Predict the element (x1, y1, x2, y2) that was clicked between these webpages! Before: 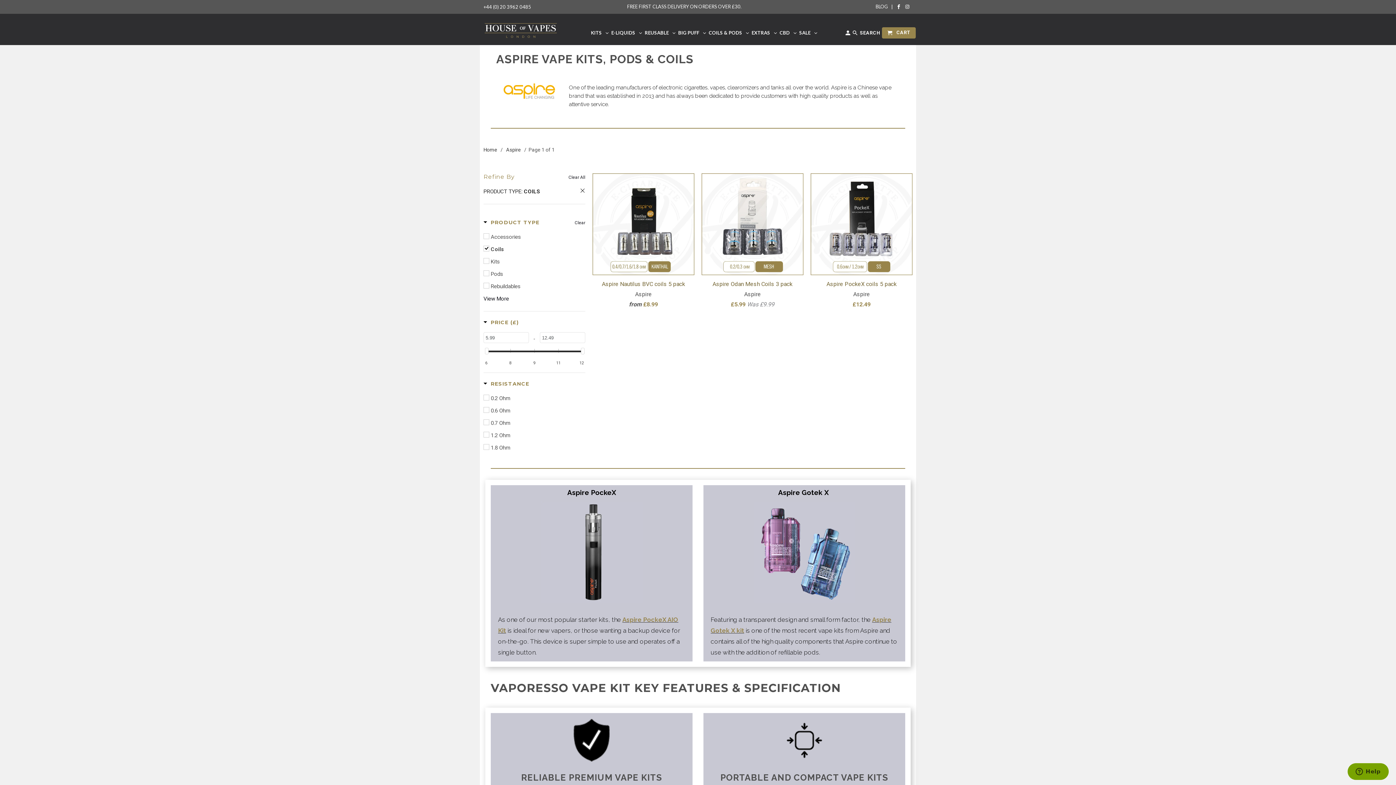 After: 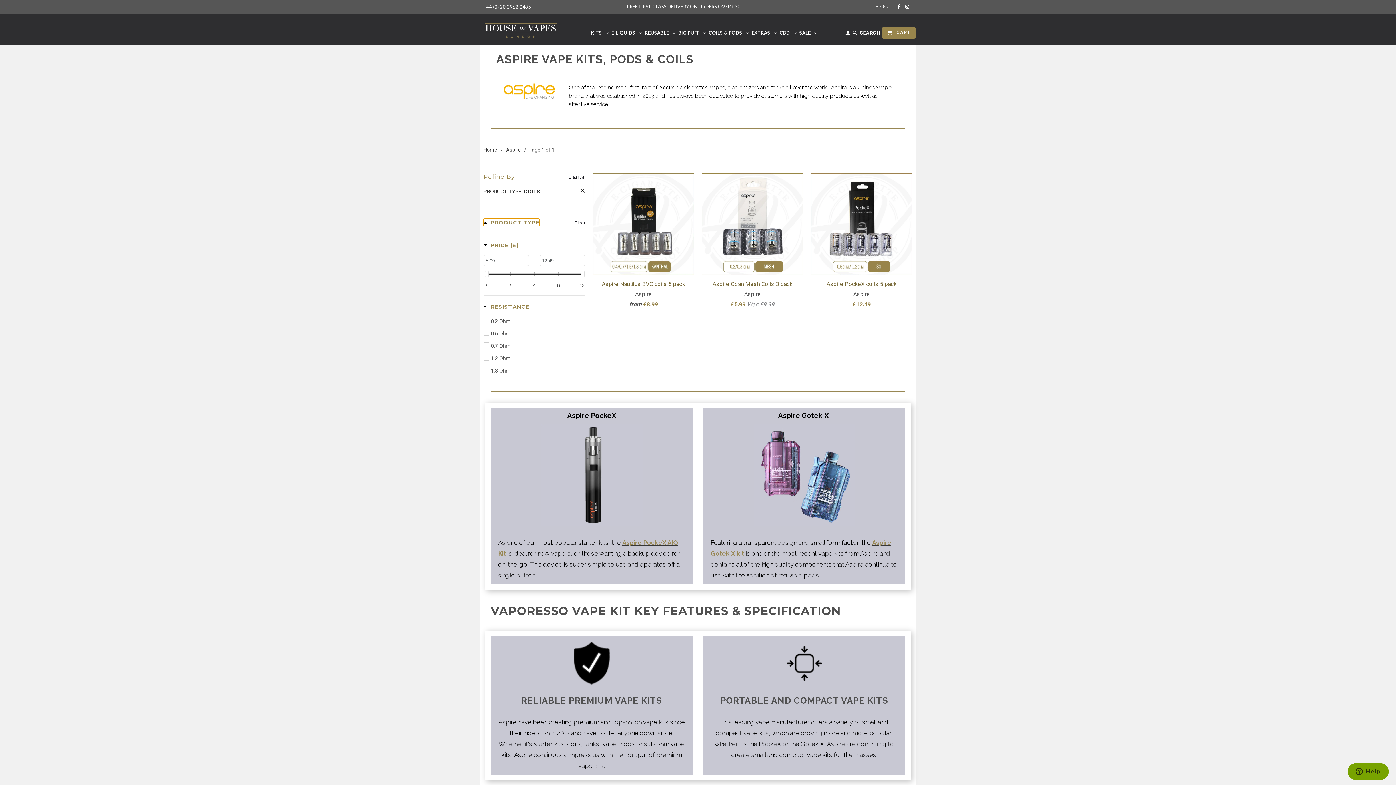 Action: bbox: (483, 218, 539, 226) label: product-type